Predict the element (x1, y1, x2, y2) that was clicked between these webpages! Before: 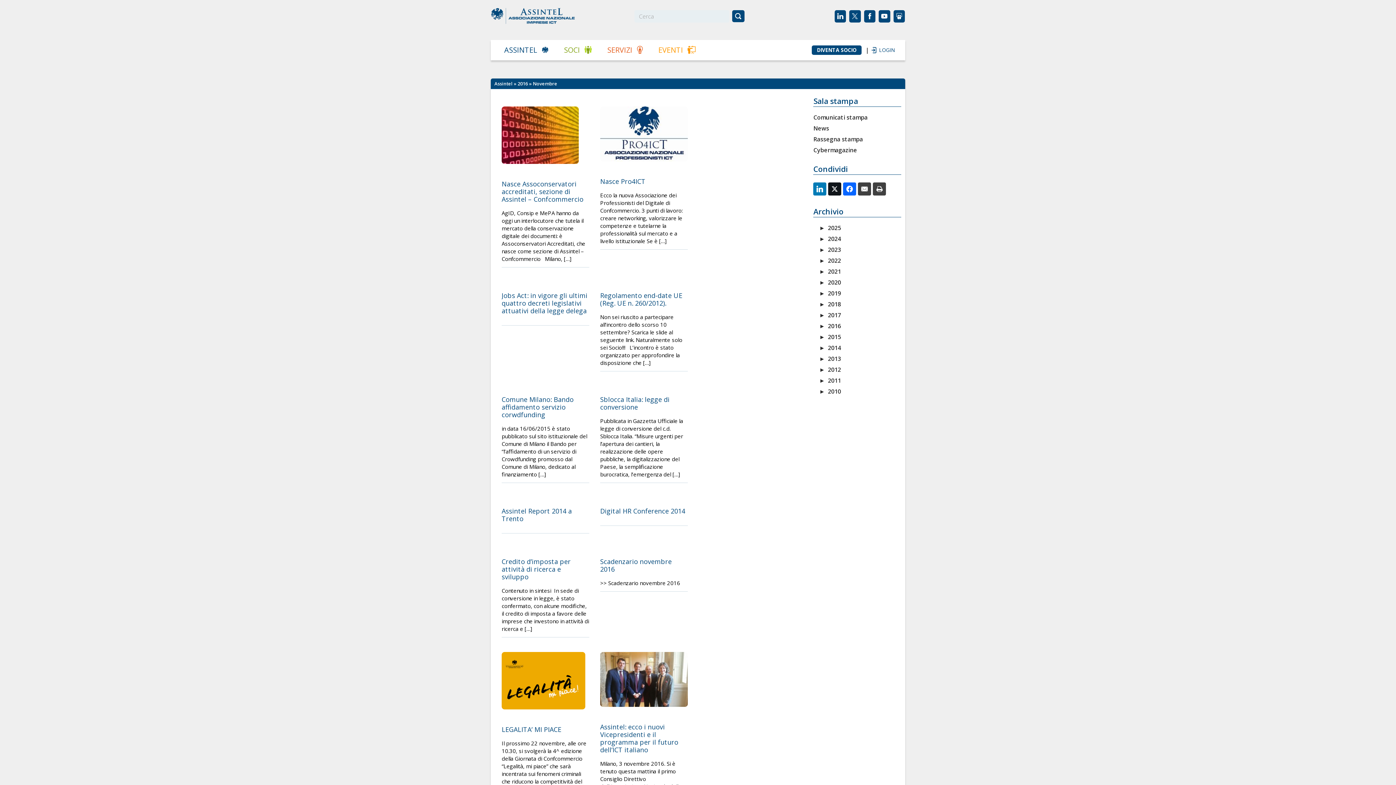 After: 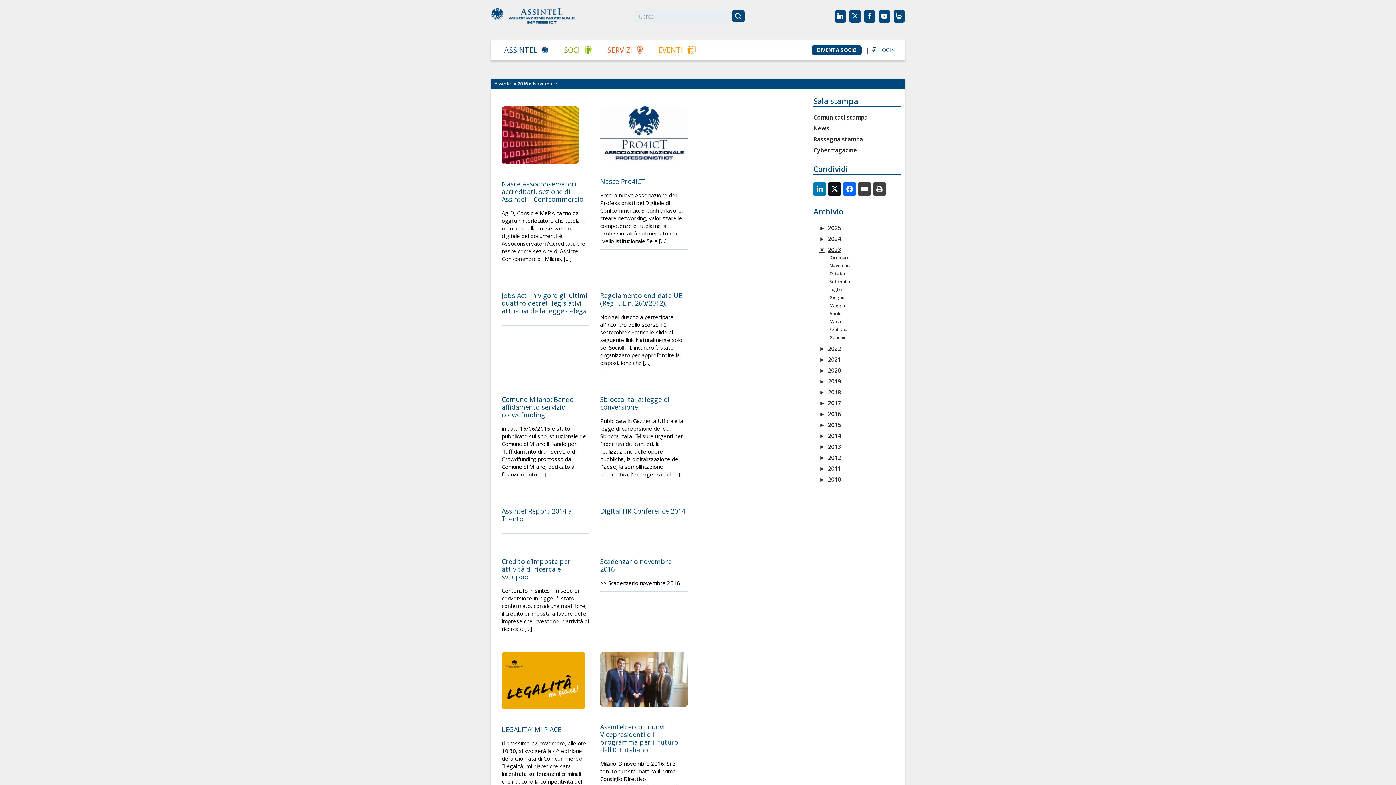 Action: bbox: (819, 245, 841, 253) label: ►2023